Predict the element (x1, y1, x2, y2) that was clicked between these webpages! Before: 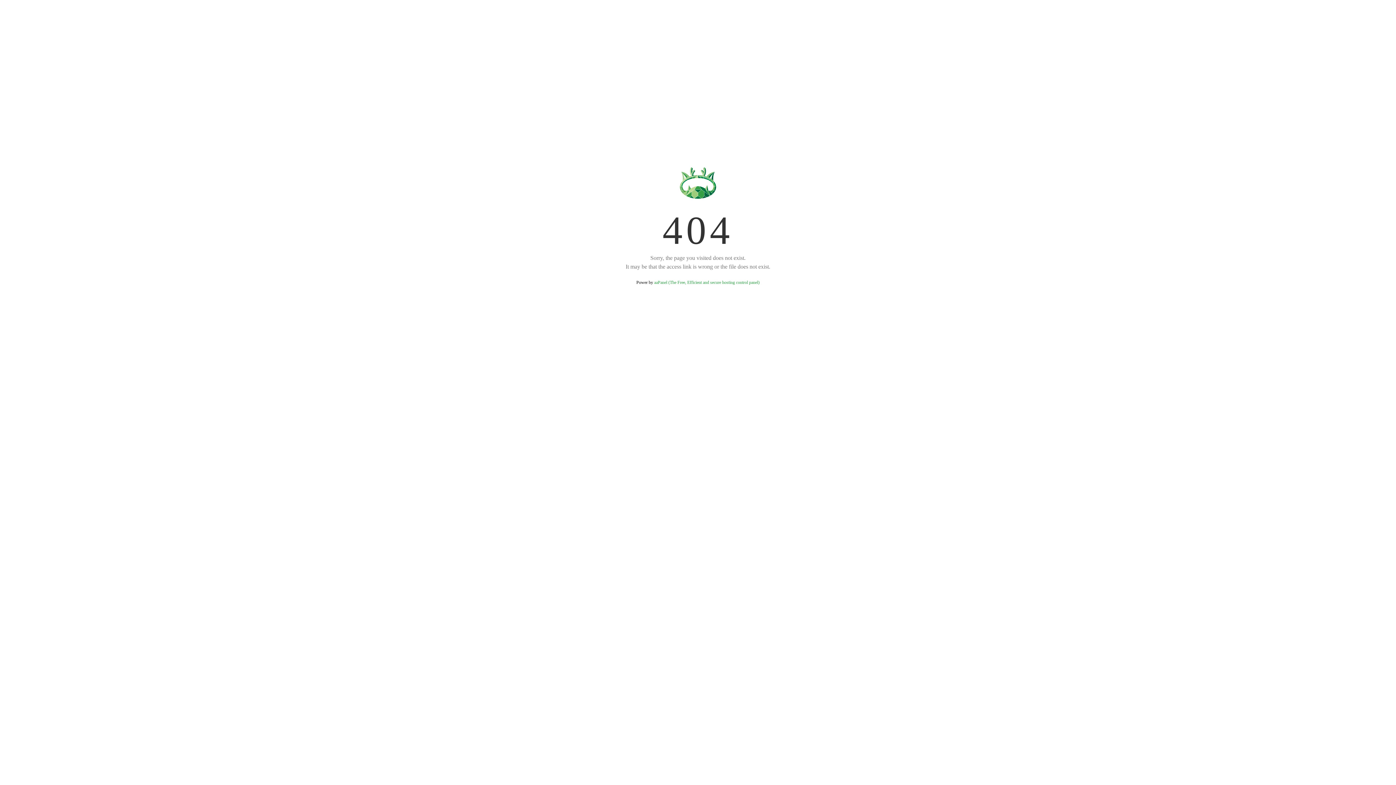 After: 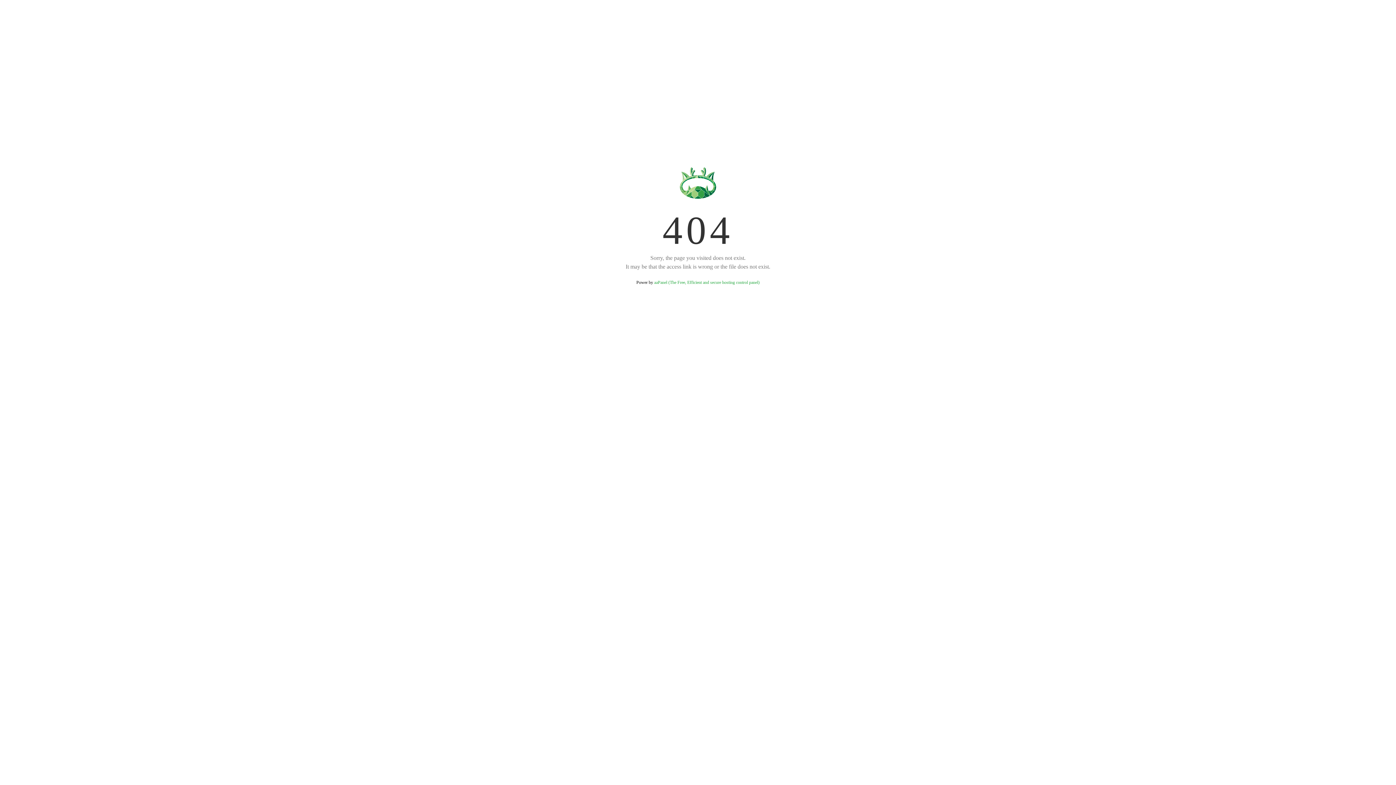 Action: label: aaPanel (The Free, Efficient and secure hosting control panel) bbox: (654, 280, 759, 285)